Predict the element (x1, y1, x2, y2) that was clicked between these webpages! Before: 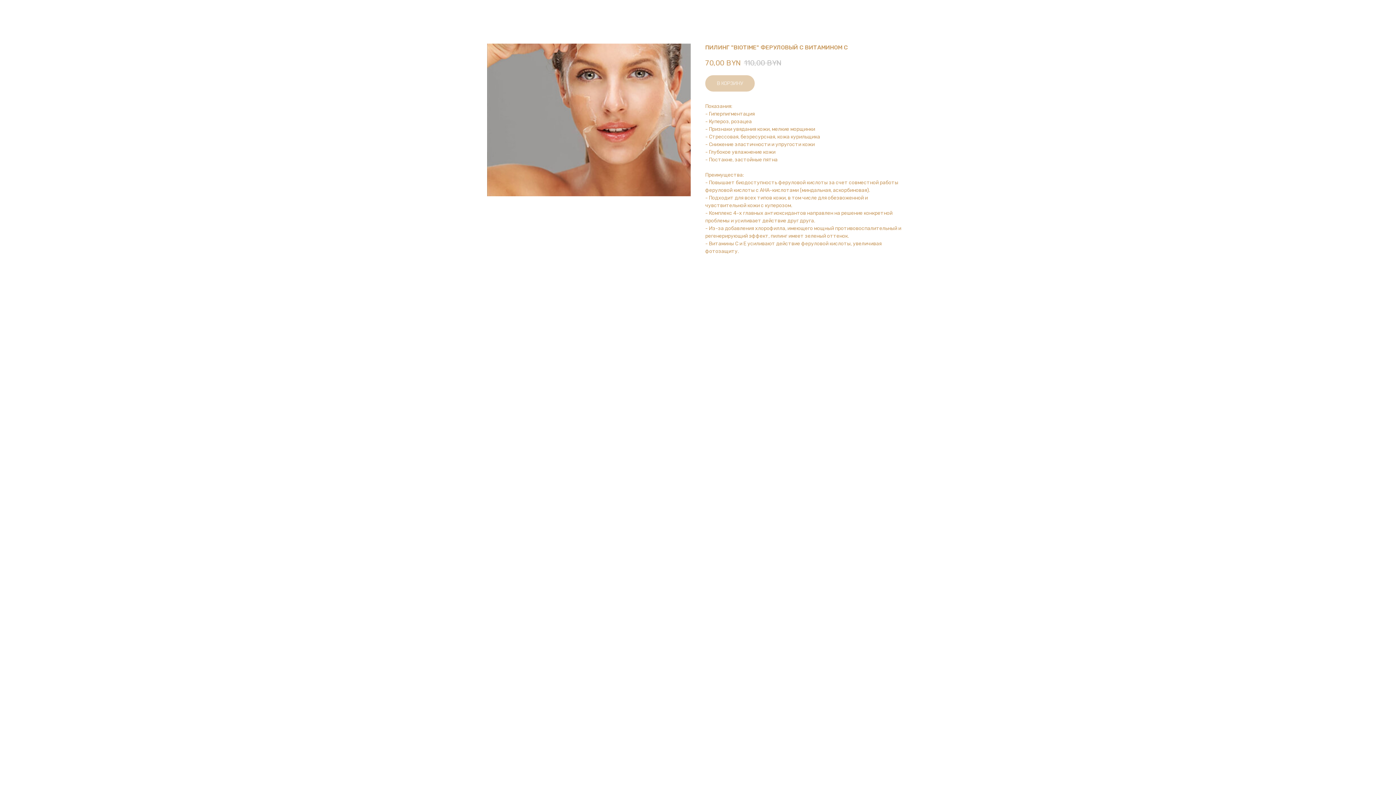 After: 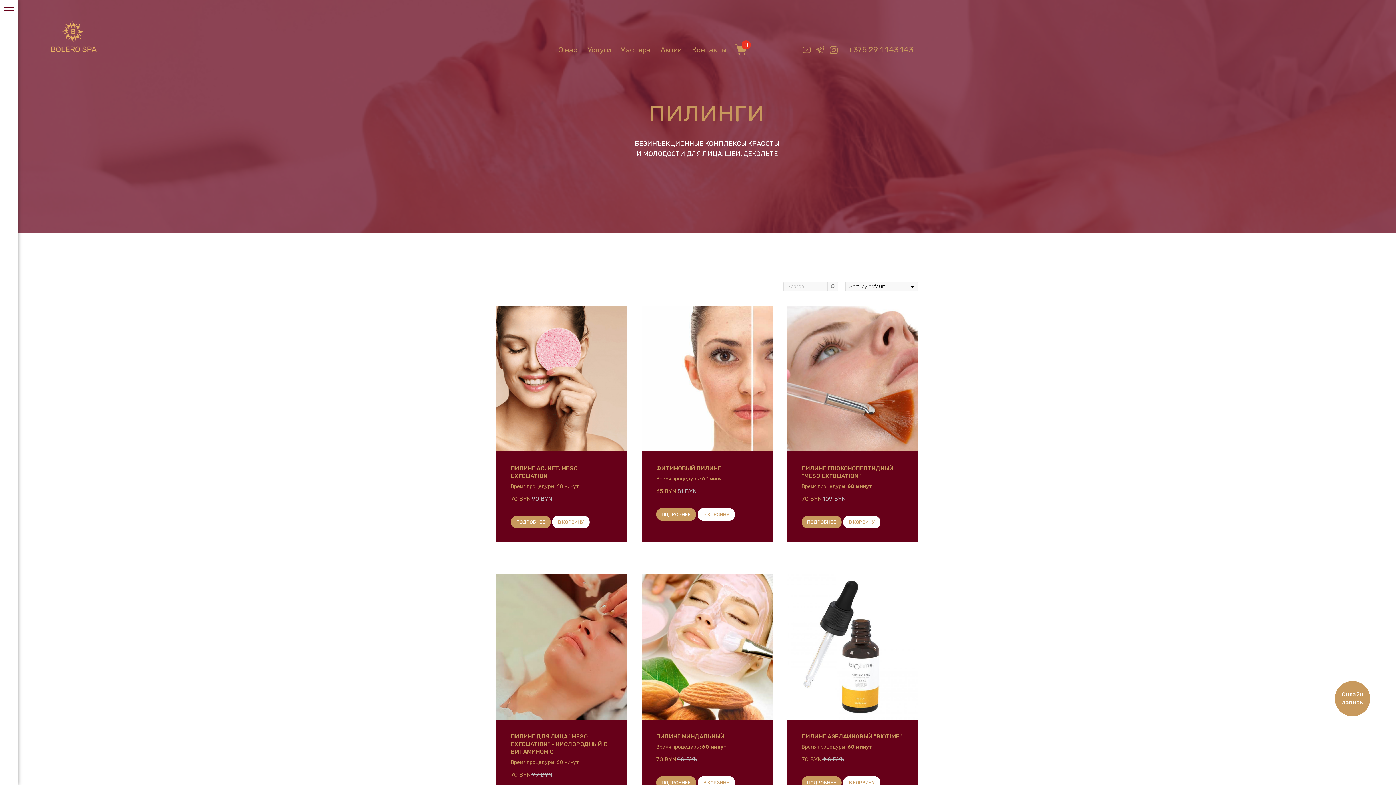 Action: label: Смотреть остальное bbox: (7, 7, 65, 14)